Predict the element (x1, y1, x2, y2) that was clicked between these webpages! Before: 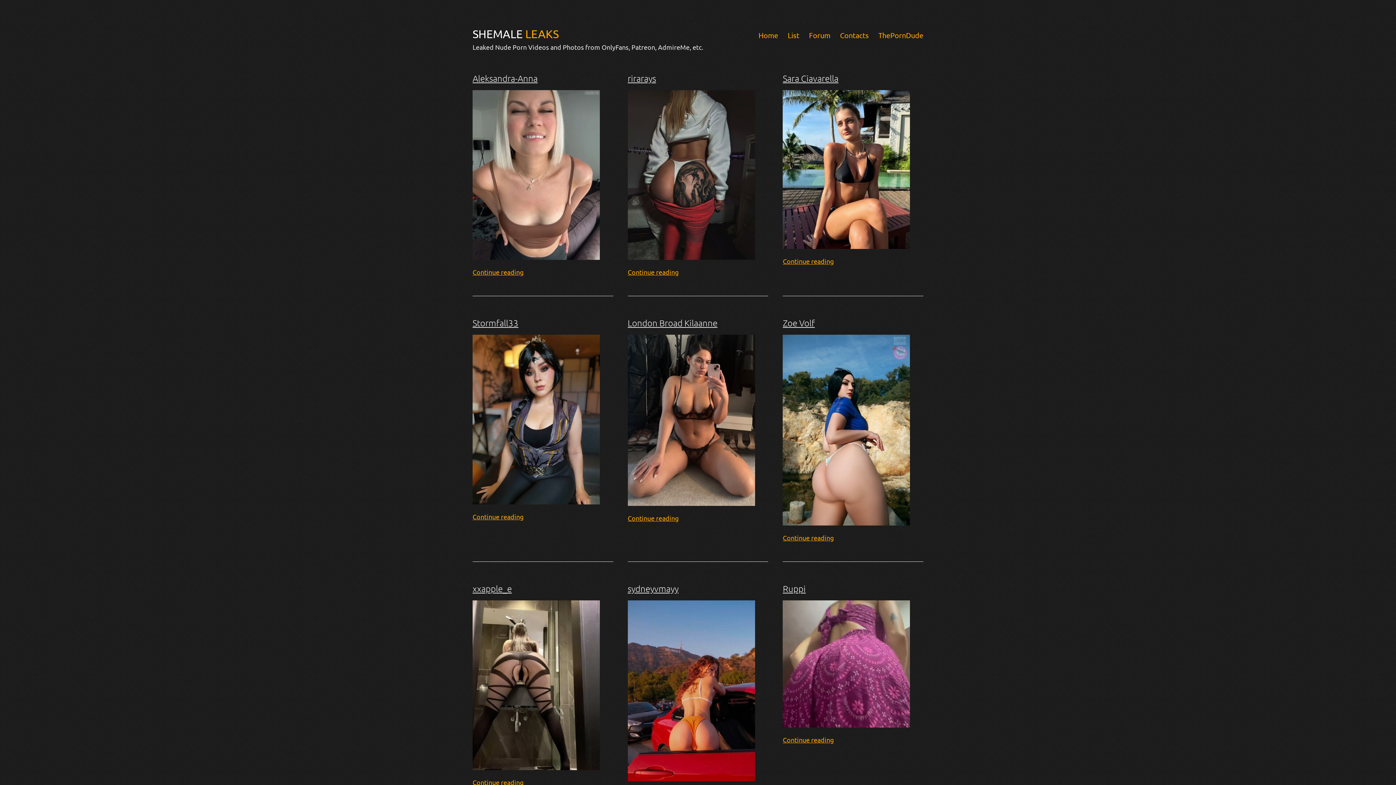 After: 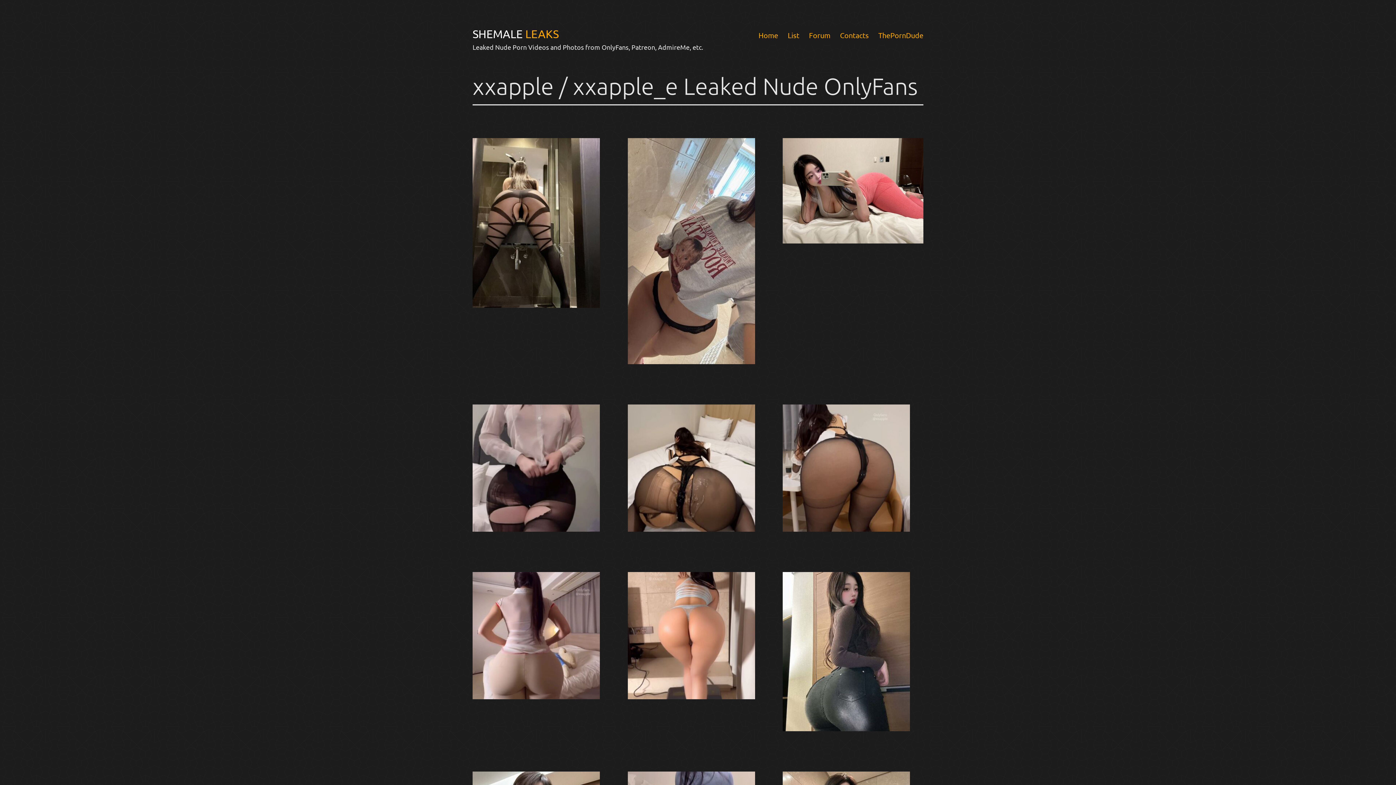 Action: bbox: (472, 600, 613, 770)